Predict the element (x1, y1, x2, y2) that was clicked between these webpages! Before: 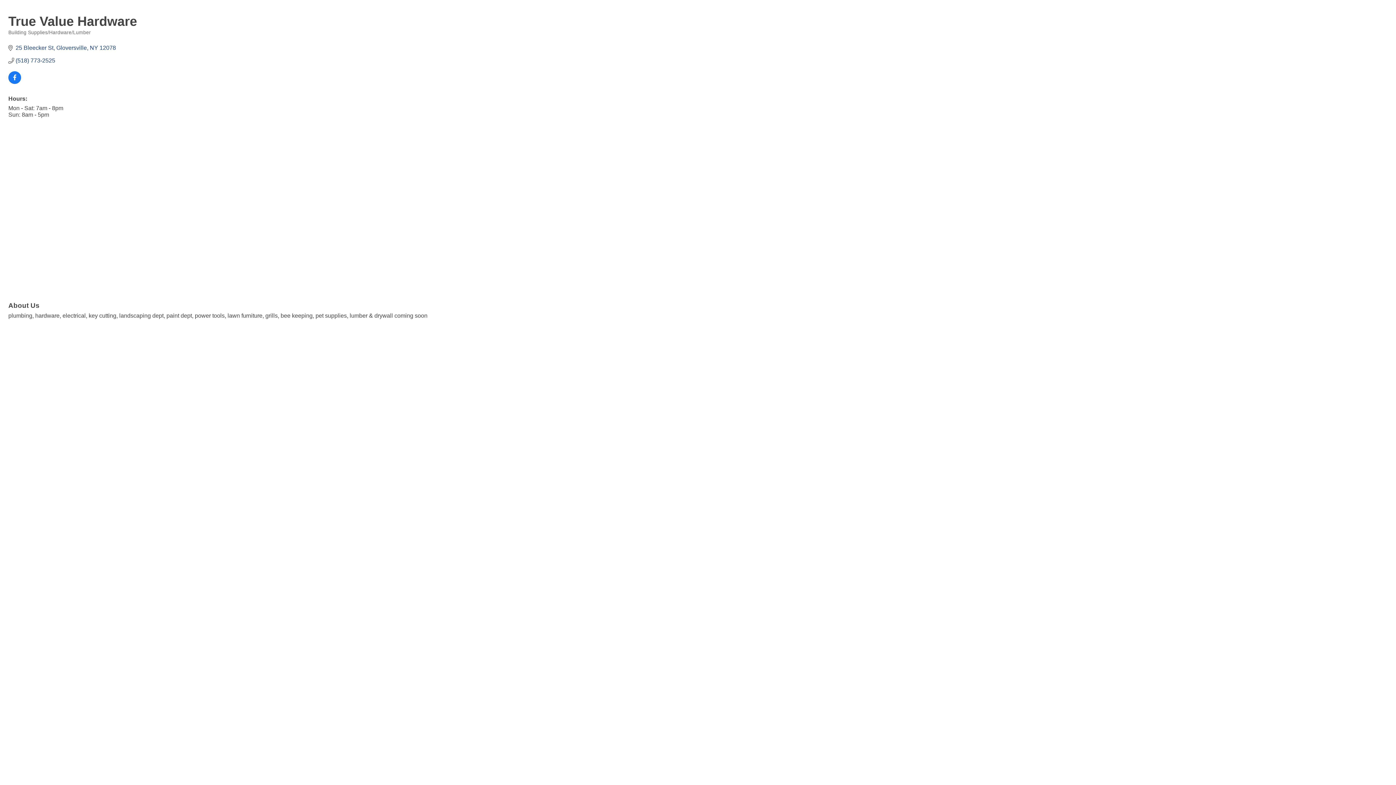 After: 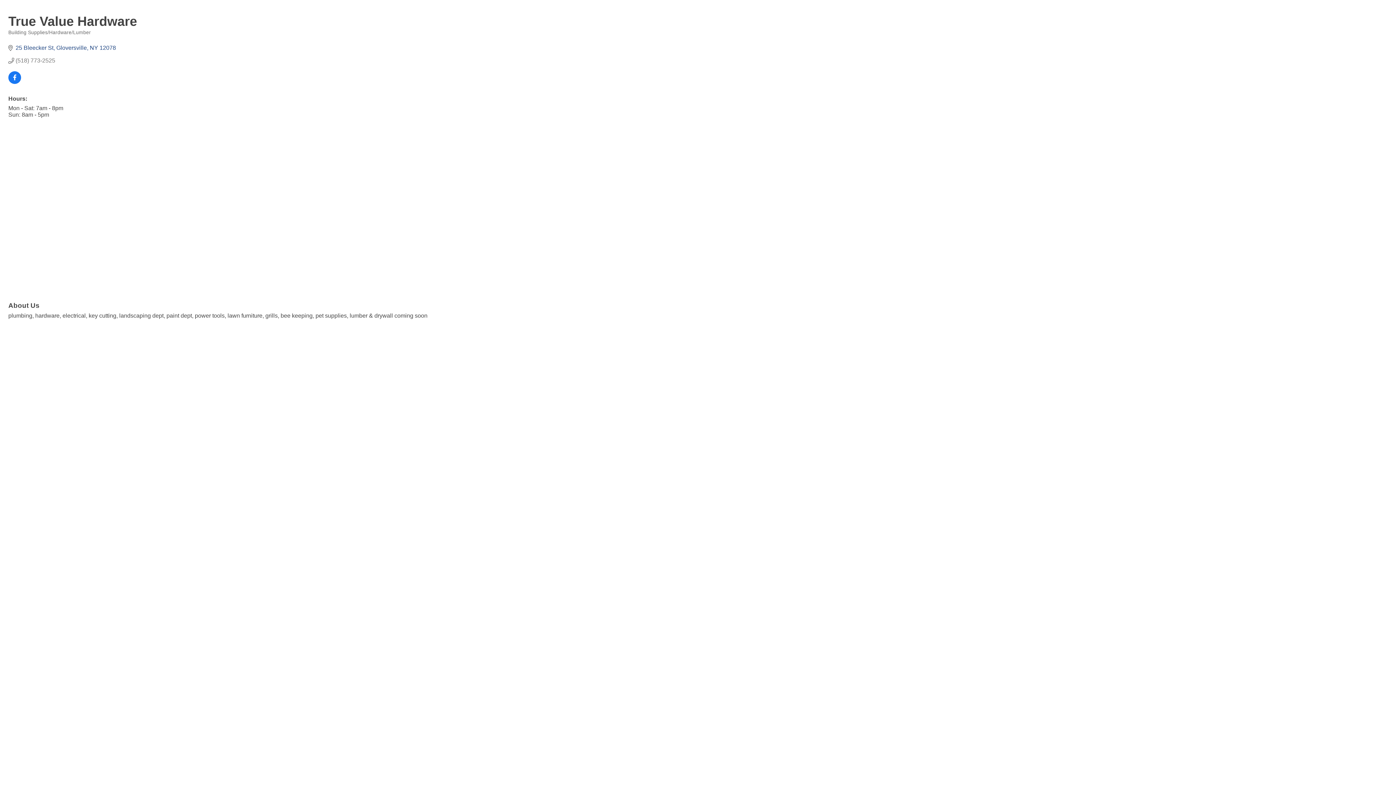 Action: bbox: (15, 57, 55, 64) label: (518) 773-2525